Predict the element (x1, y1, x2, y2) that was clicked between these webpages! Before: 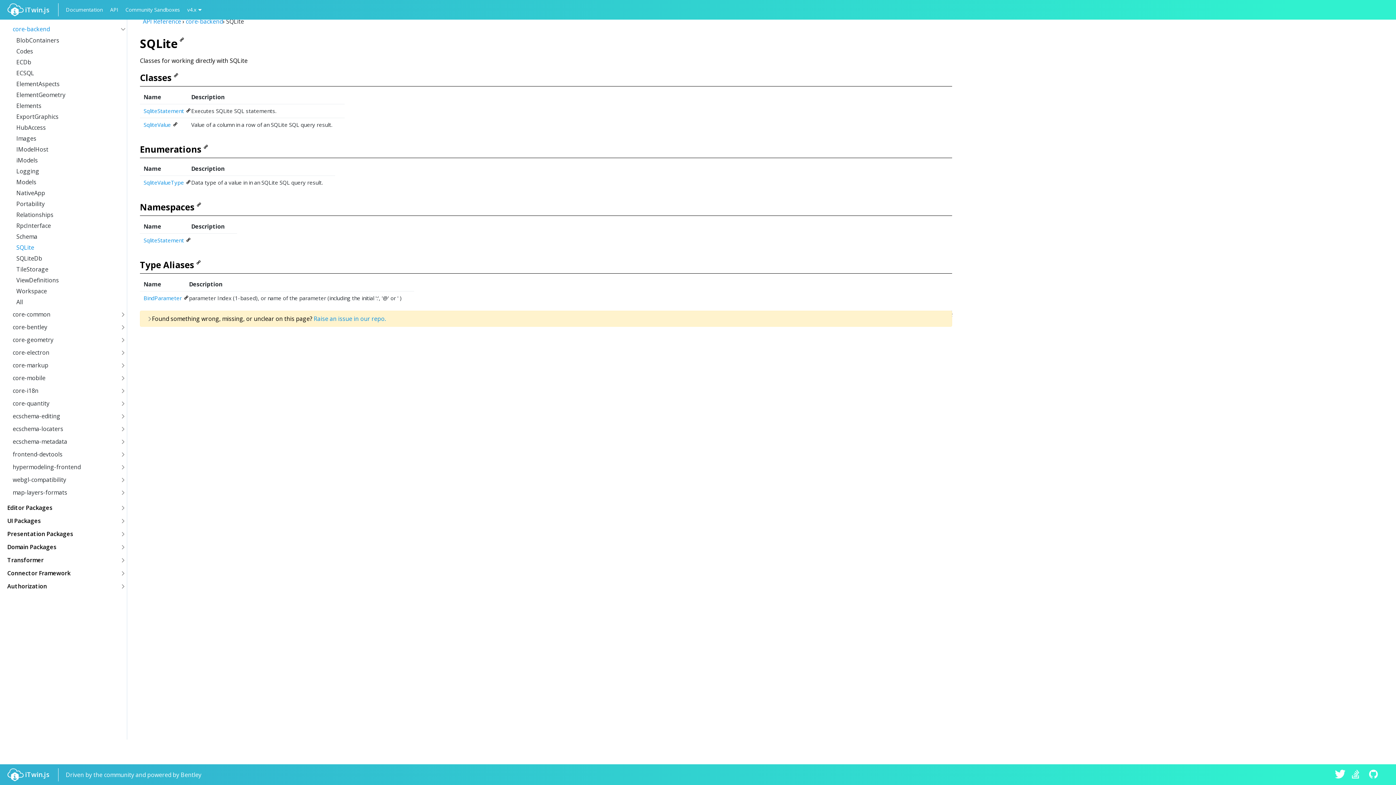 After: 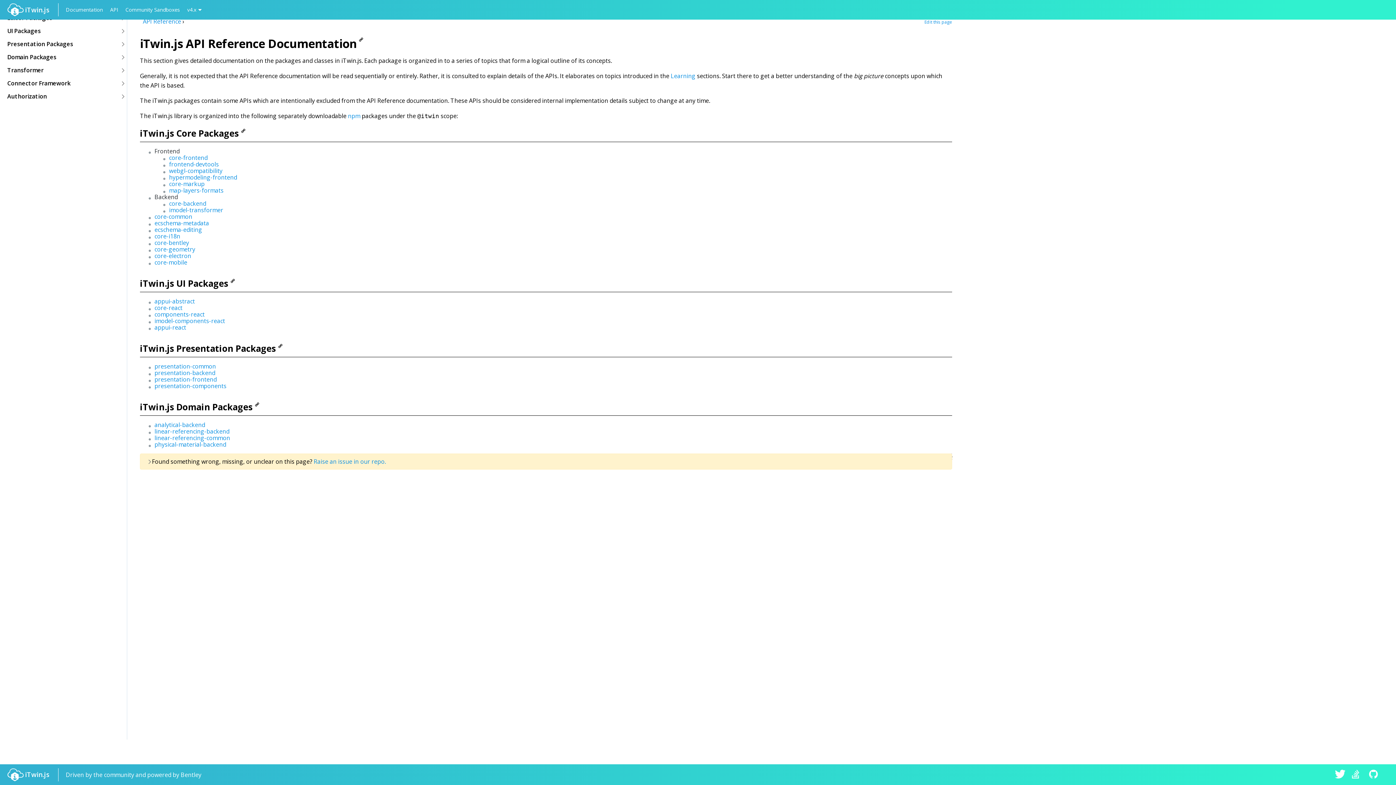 Action: bbox: (142, 17, 182, 25) label: API Reference 